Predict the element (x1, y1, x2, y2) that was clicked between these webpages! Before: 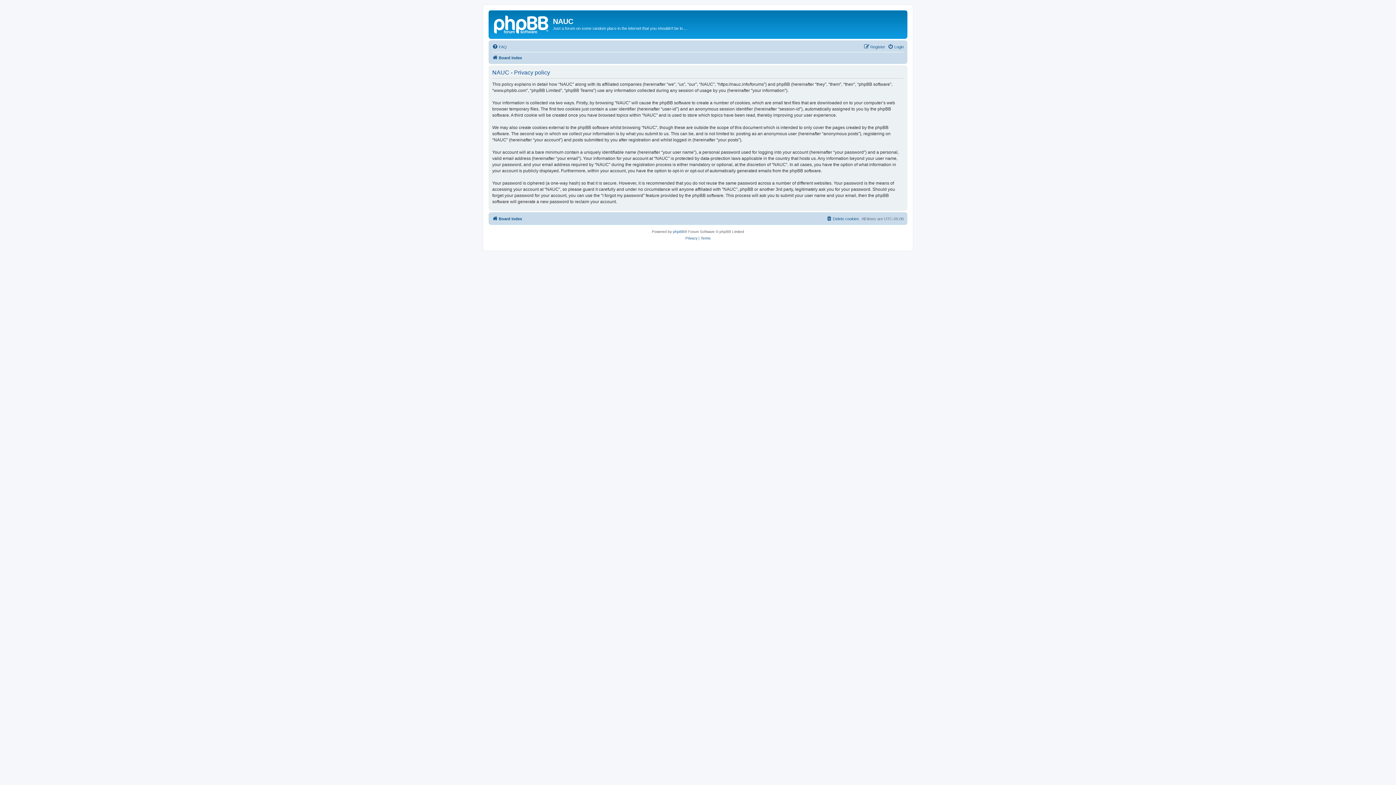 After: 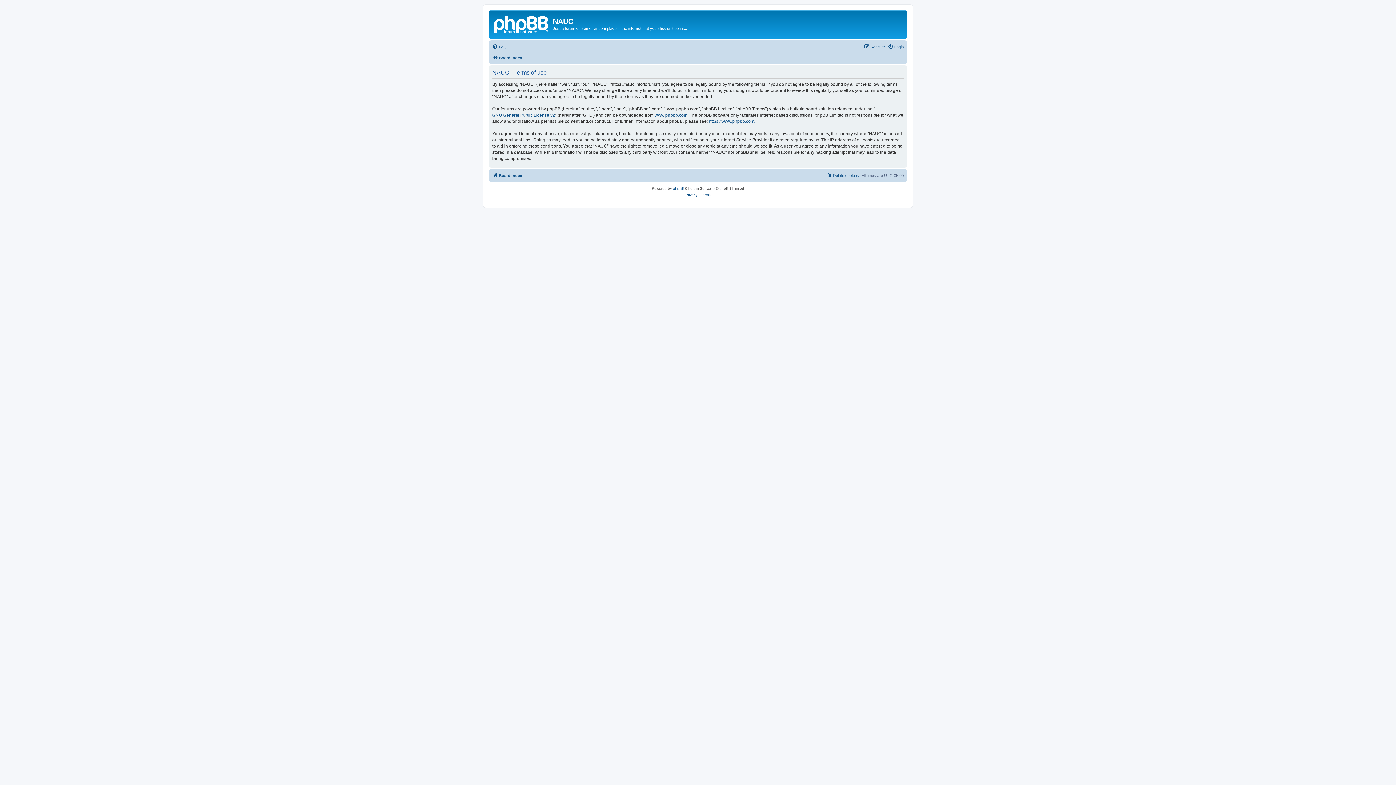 Action: label: Terms bbox: (700, 235, 710, 241)